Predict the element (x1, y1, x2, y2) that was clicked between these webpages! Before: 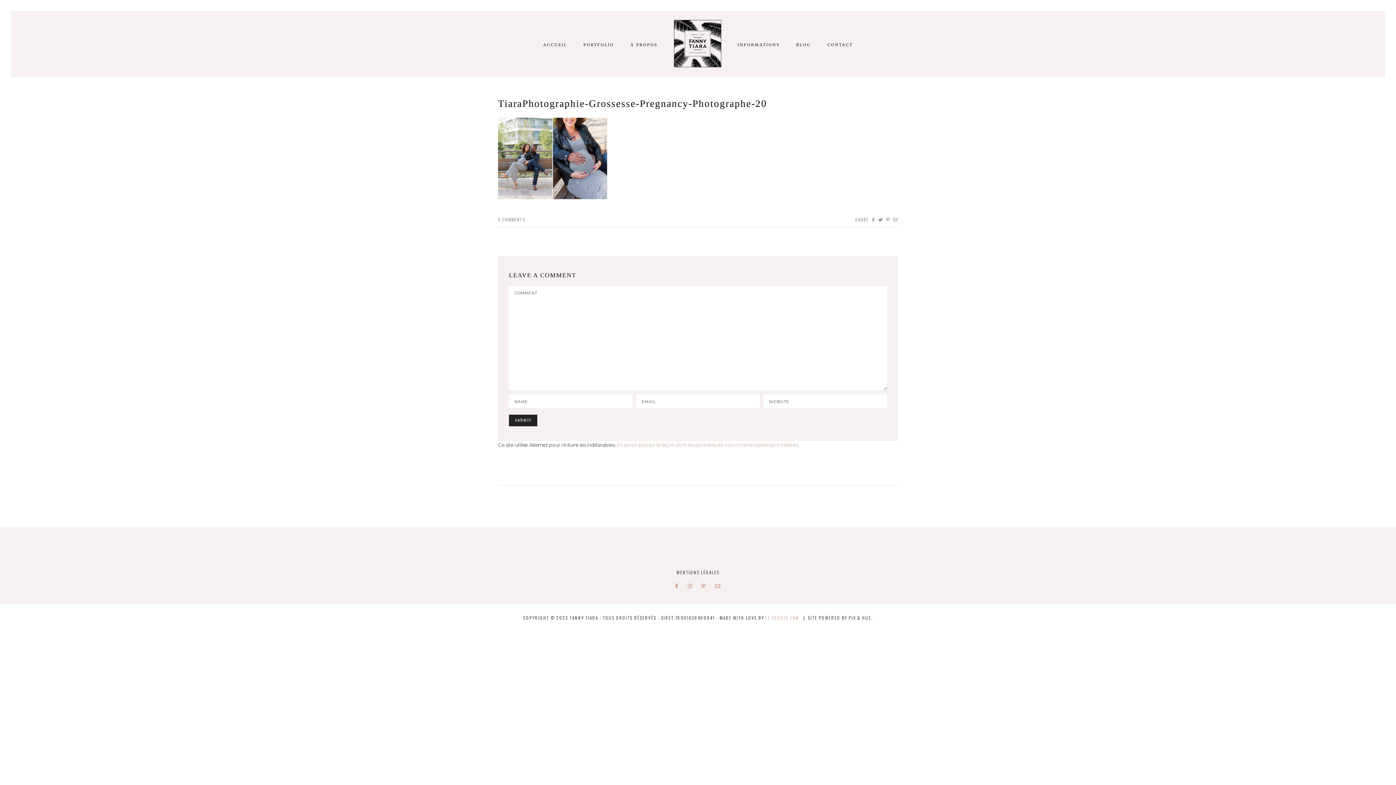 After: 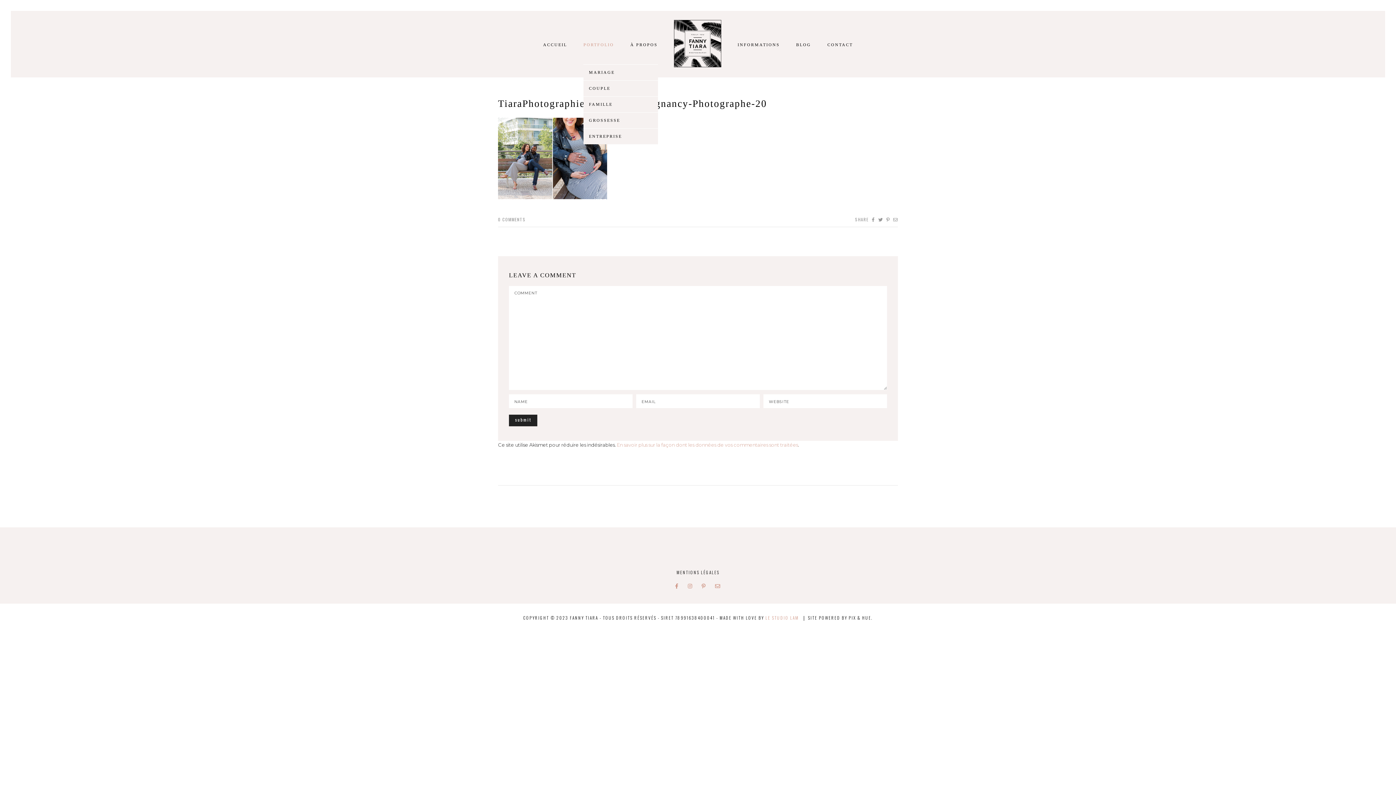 Action: label: PORTFOLIO bbox: (583, 42, 614, 46)